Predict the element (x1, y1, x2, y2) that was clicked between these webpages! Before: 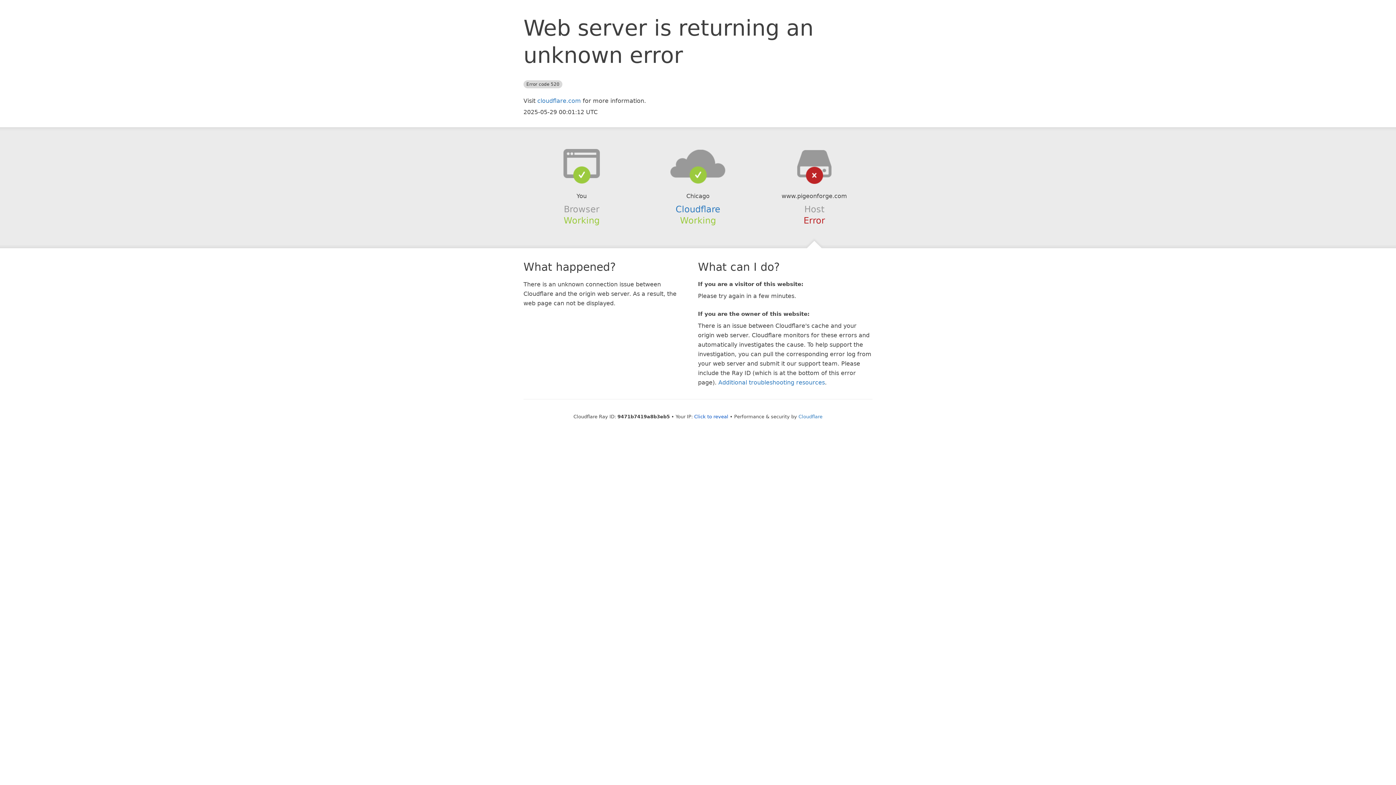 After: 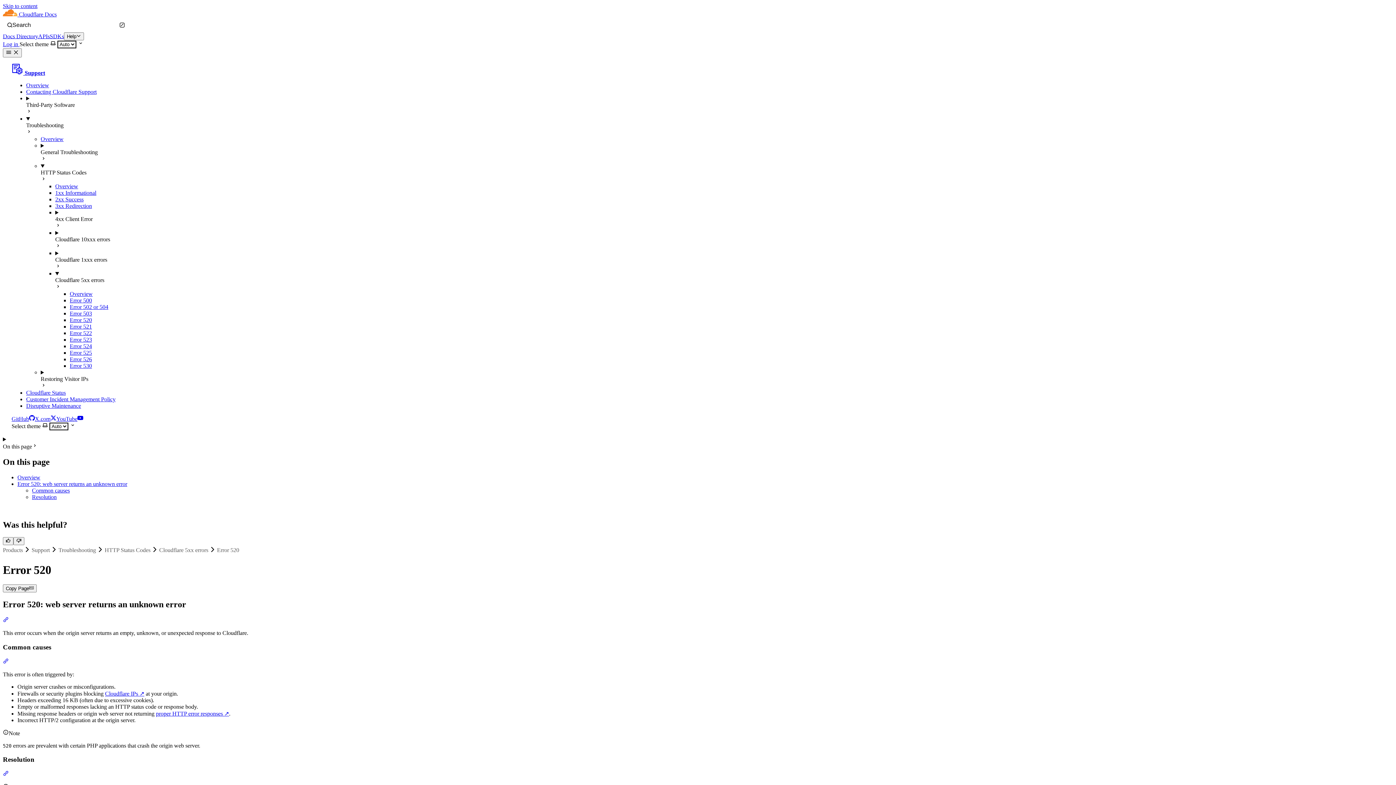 Action: bbox: (718, 379, 825, 386) label: Additional troubleshooting resources